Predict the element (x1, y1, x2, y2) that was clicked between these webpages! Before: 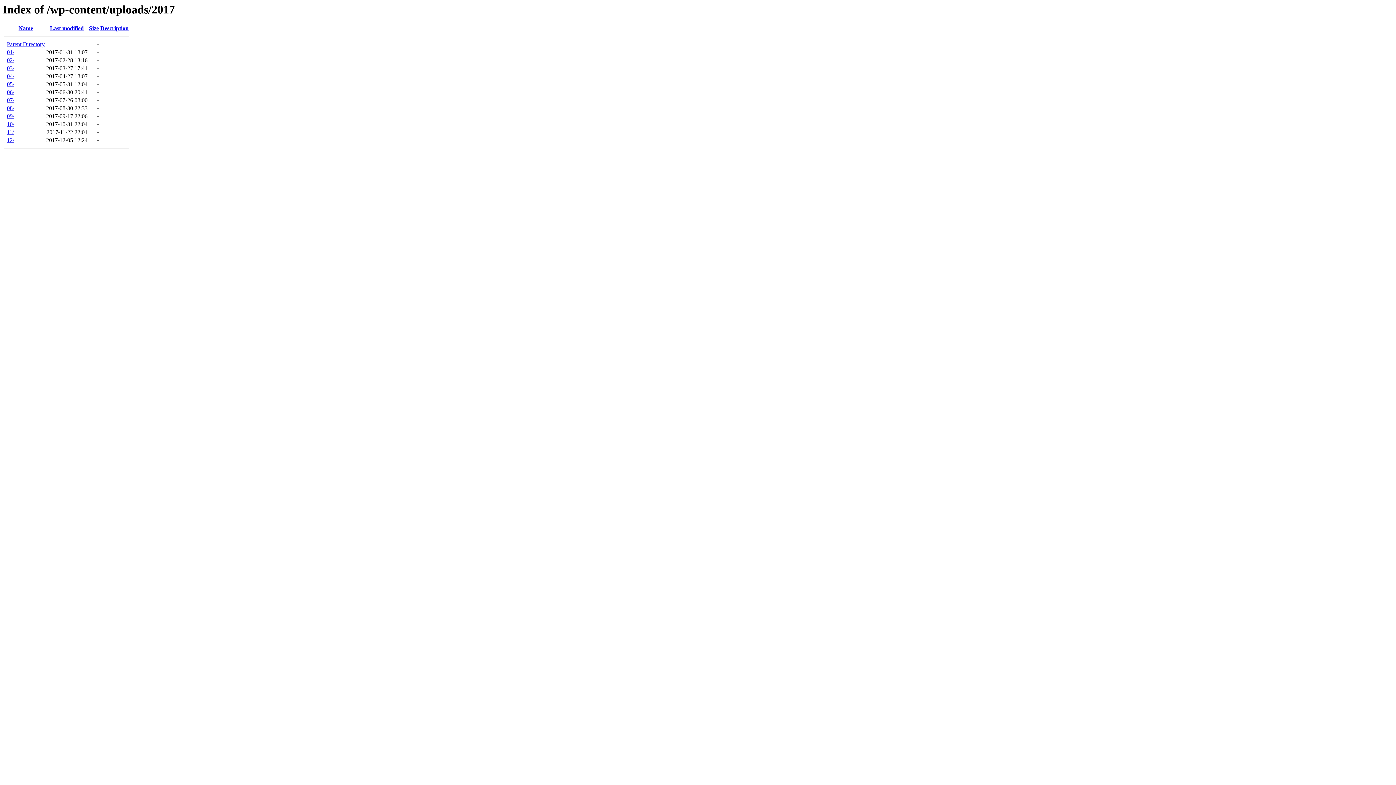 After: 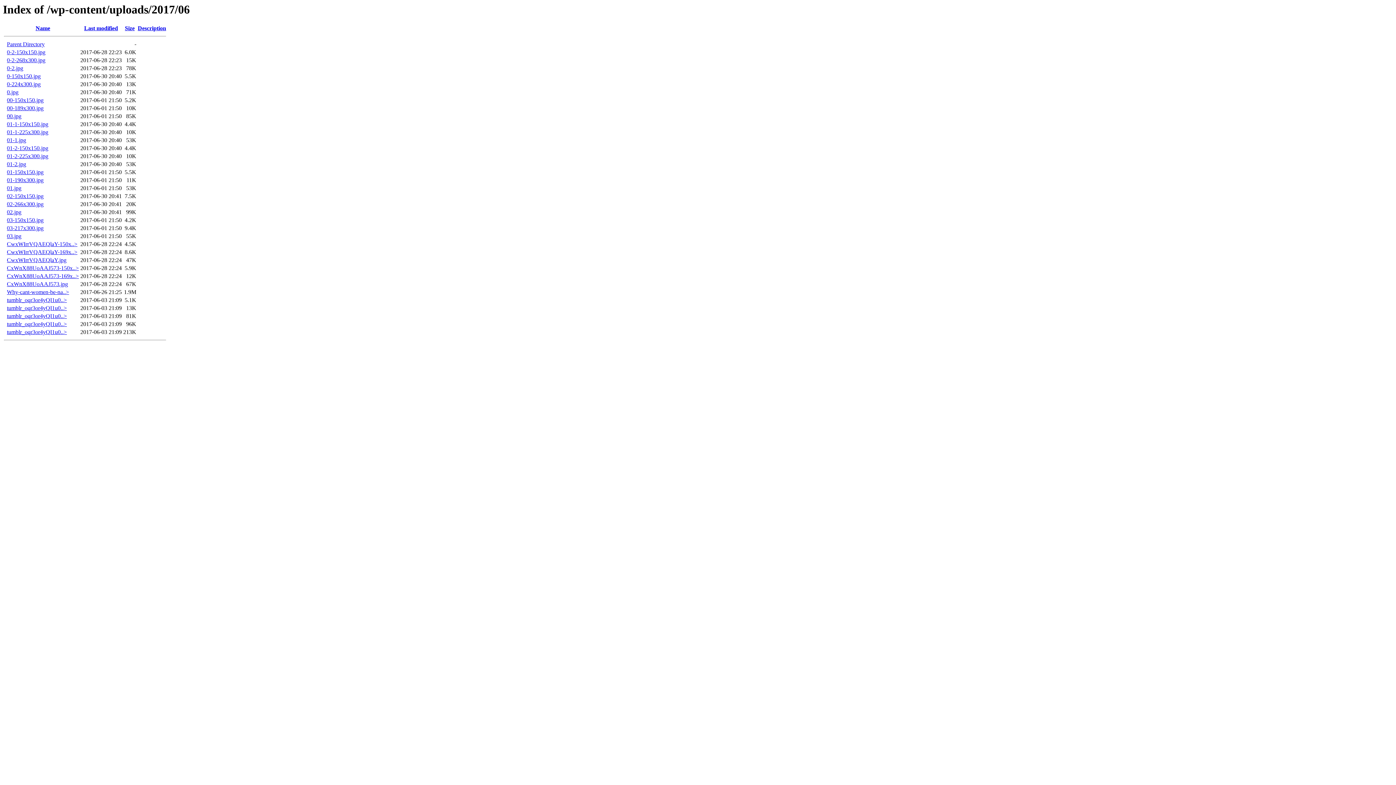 Action: label: 06/ bbox: (6, 89, 14, 95)